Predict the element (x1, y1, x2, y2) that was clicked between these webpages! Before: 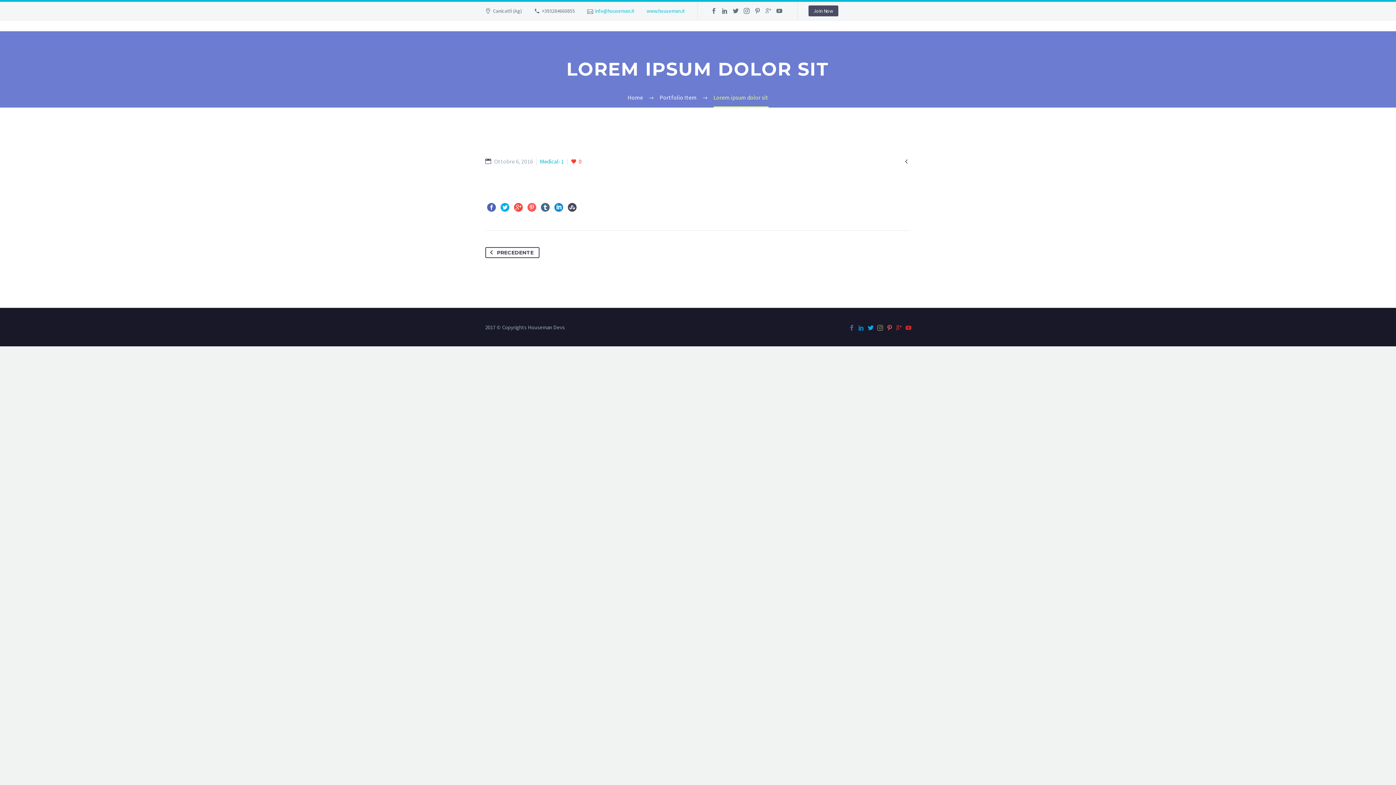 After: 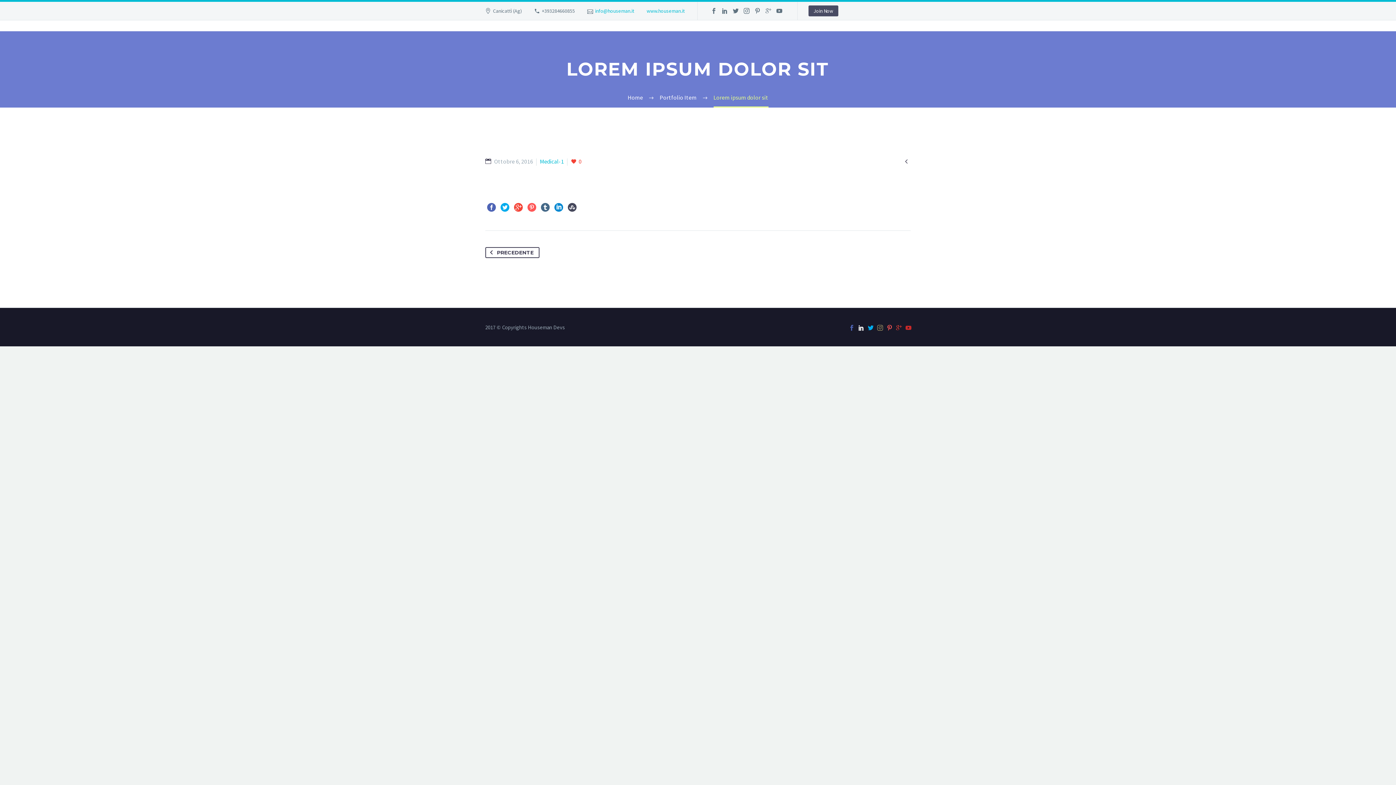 Action: bbox: (858, 325, 864, 330)